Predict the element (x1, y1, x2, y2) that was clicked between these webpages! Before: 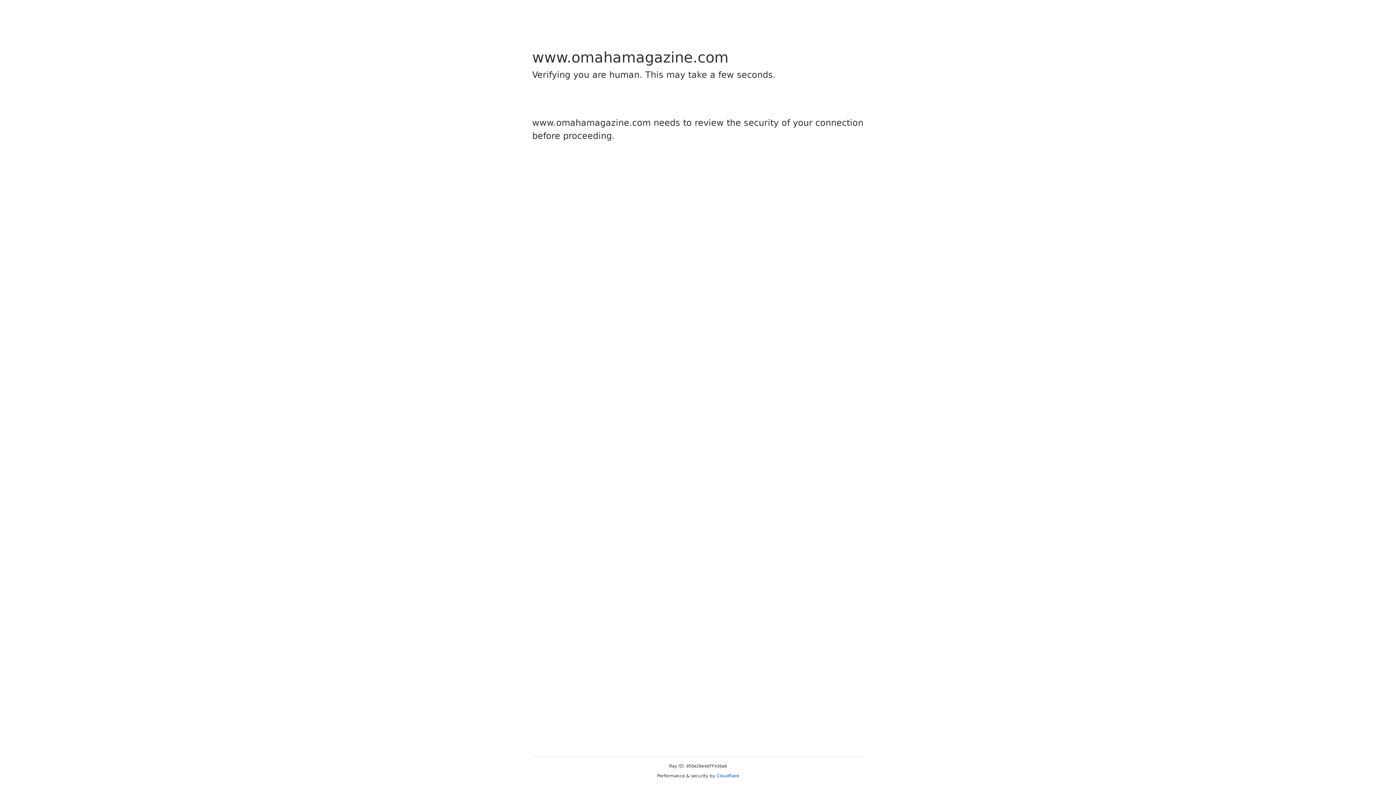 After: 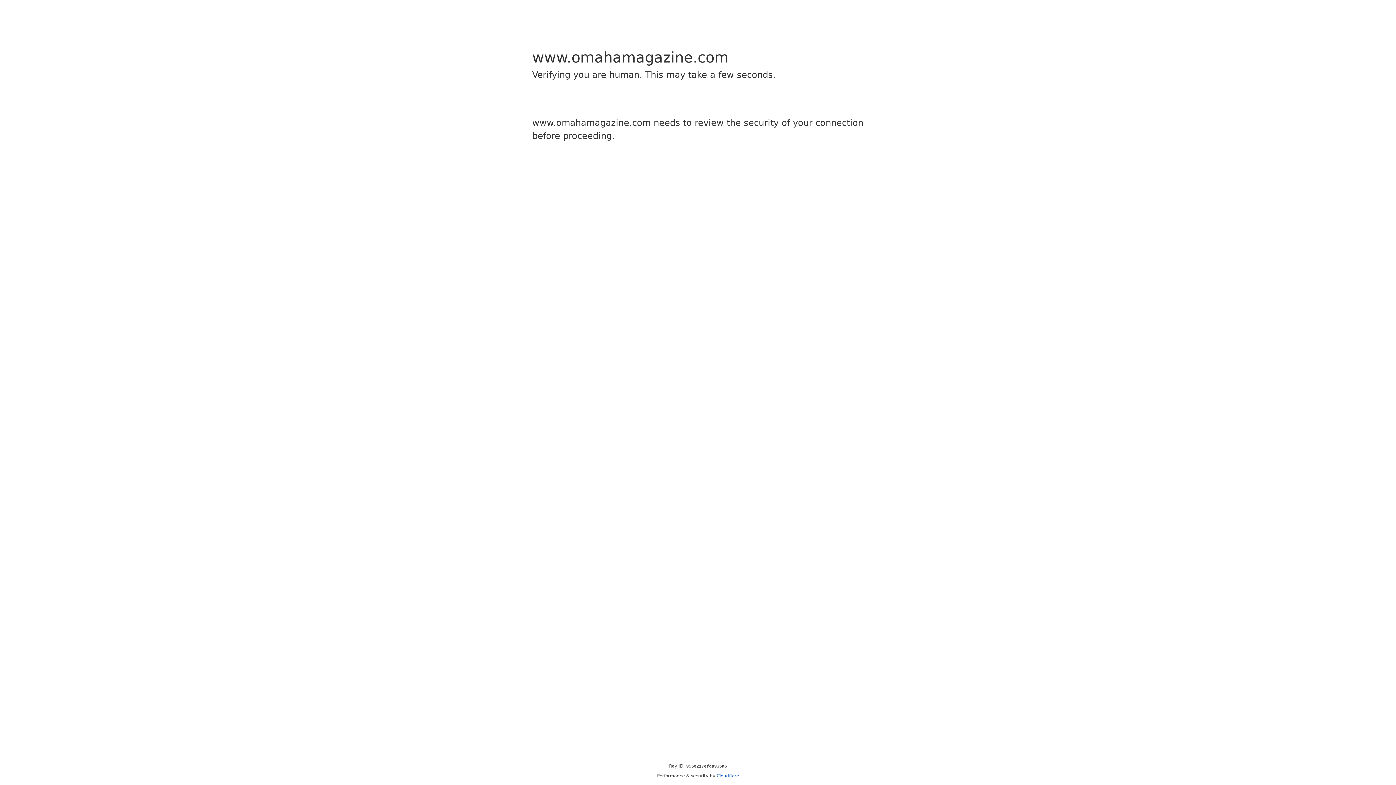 Action: label: Cloudflare bbox: (716, 773, 739, 778)